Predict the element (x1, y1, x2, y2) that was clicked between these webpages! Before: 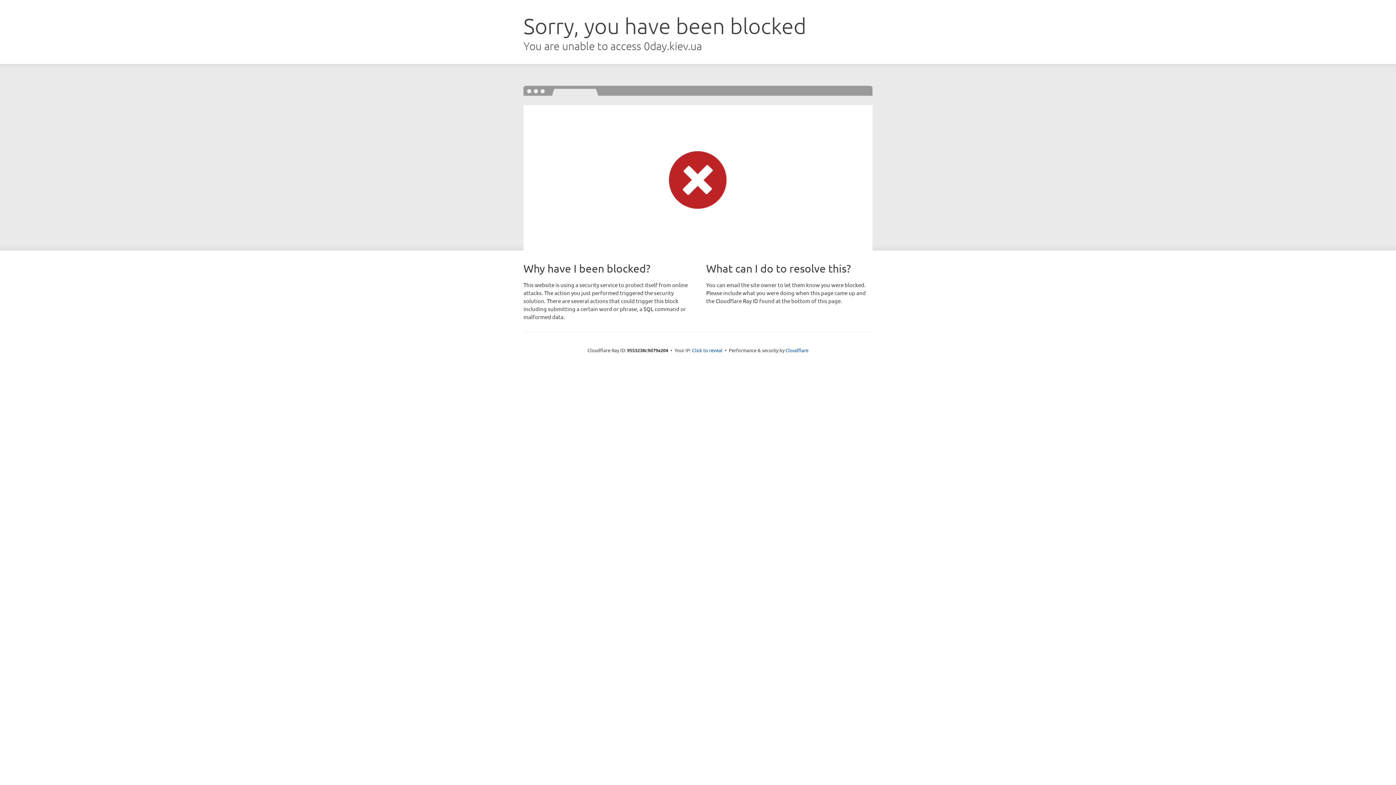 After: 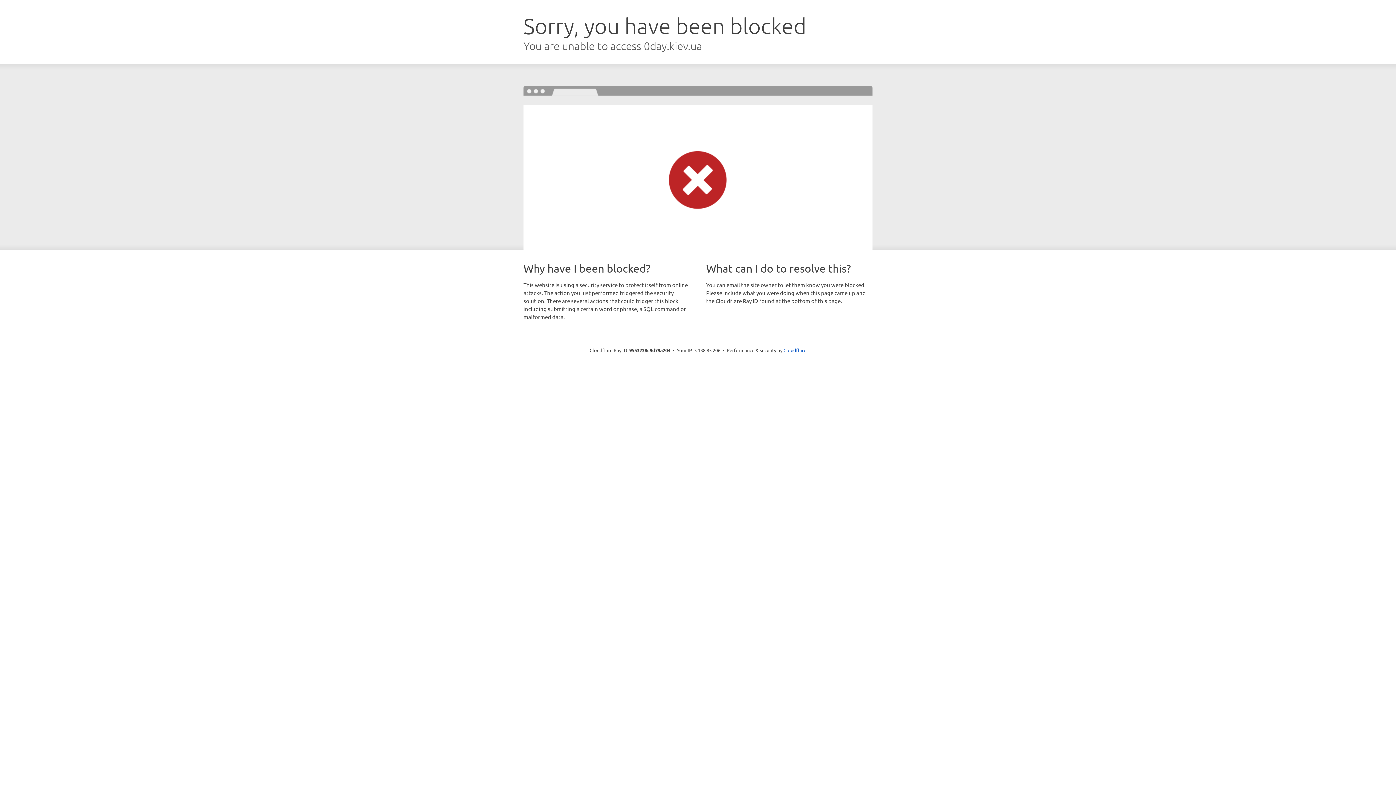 Action: bbox: (692, 346, 722, 353) label: Click to reveal